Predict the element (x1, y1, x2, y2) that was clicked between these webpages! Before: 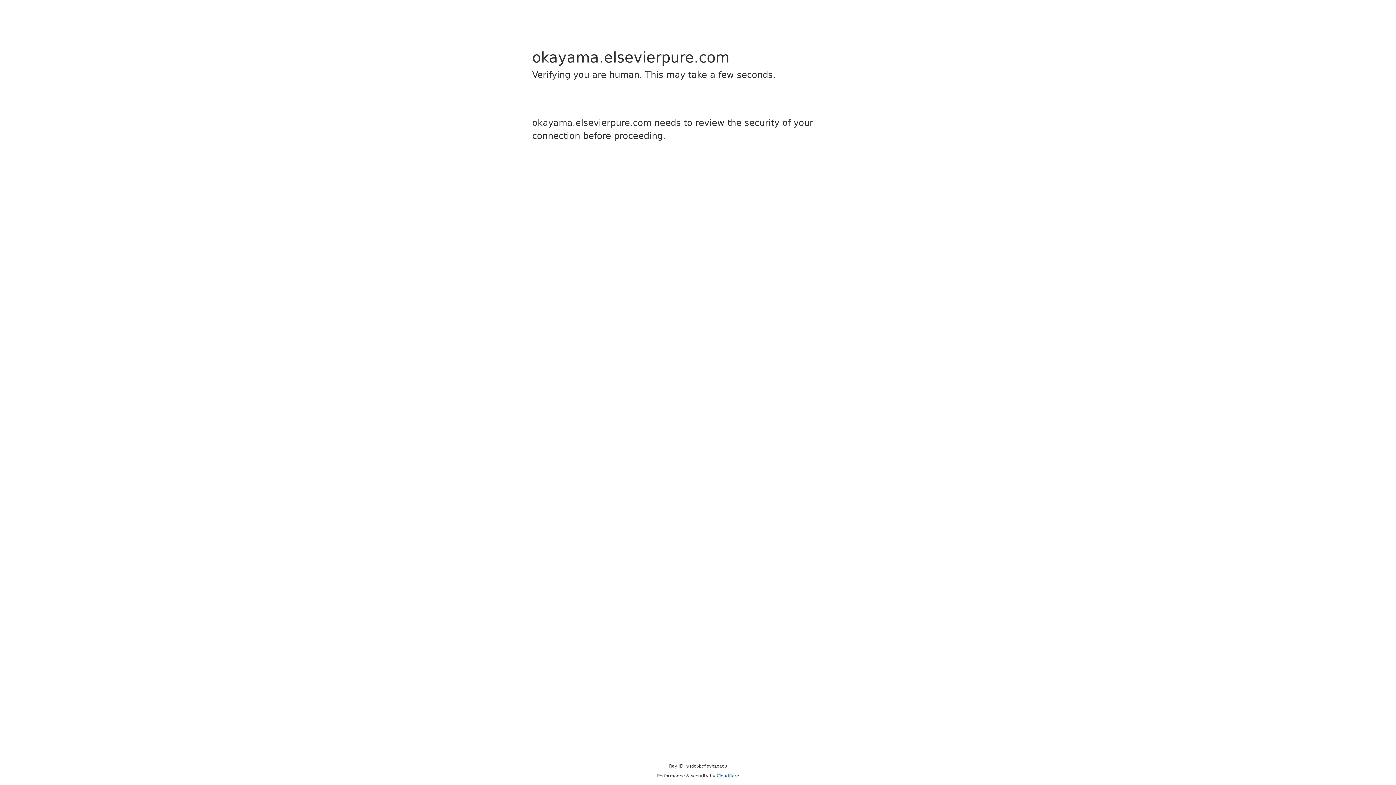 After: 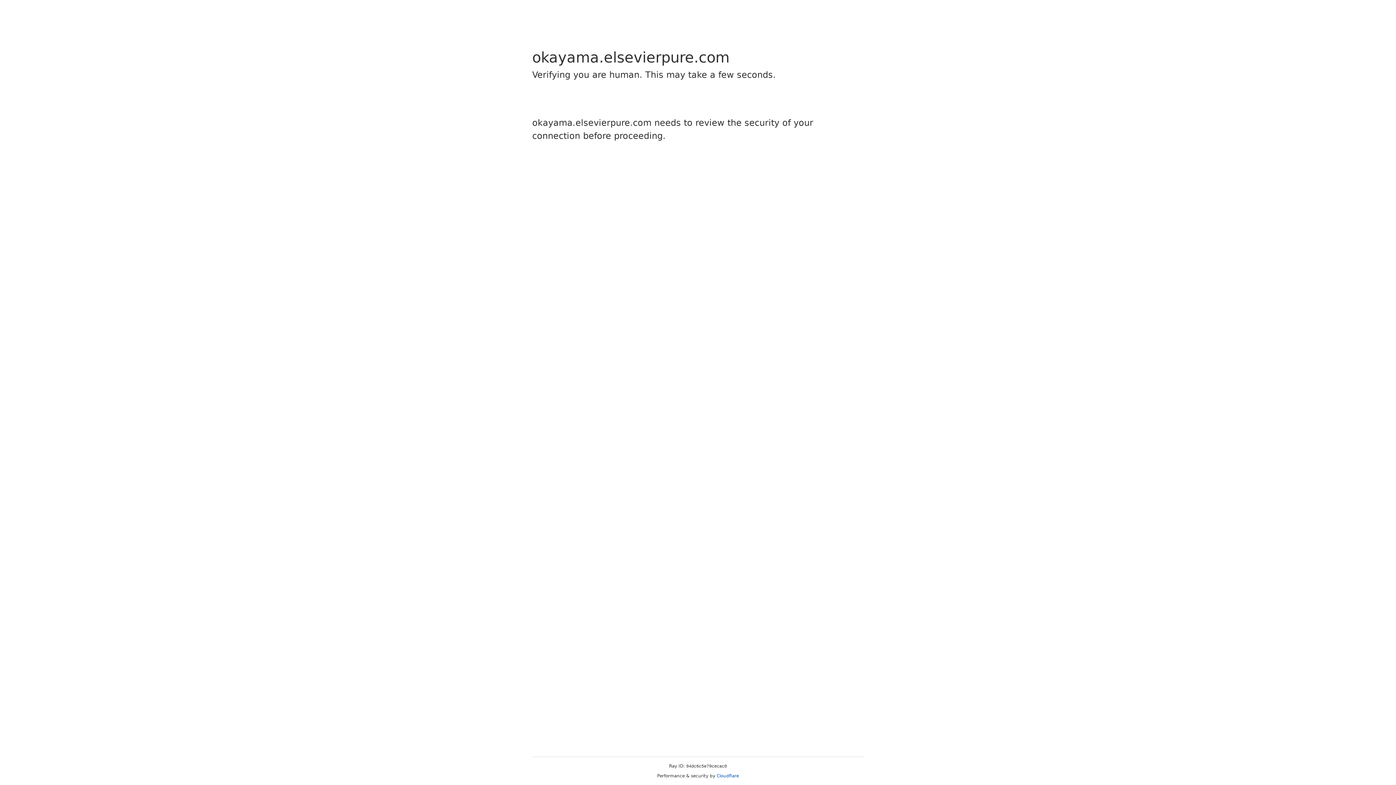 Action: label: Cloudflare bbox: (716, 773, 739, 778)